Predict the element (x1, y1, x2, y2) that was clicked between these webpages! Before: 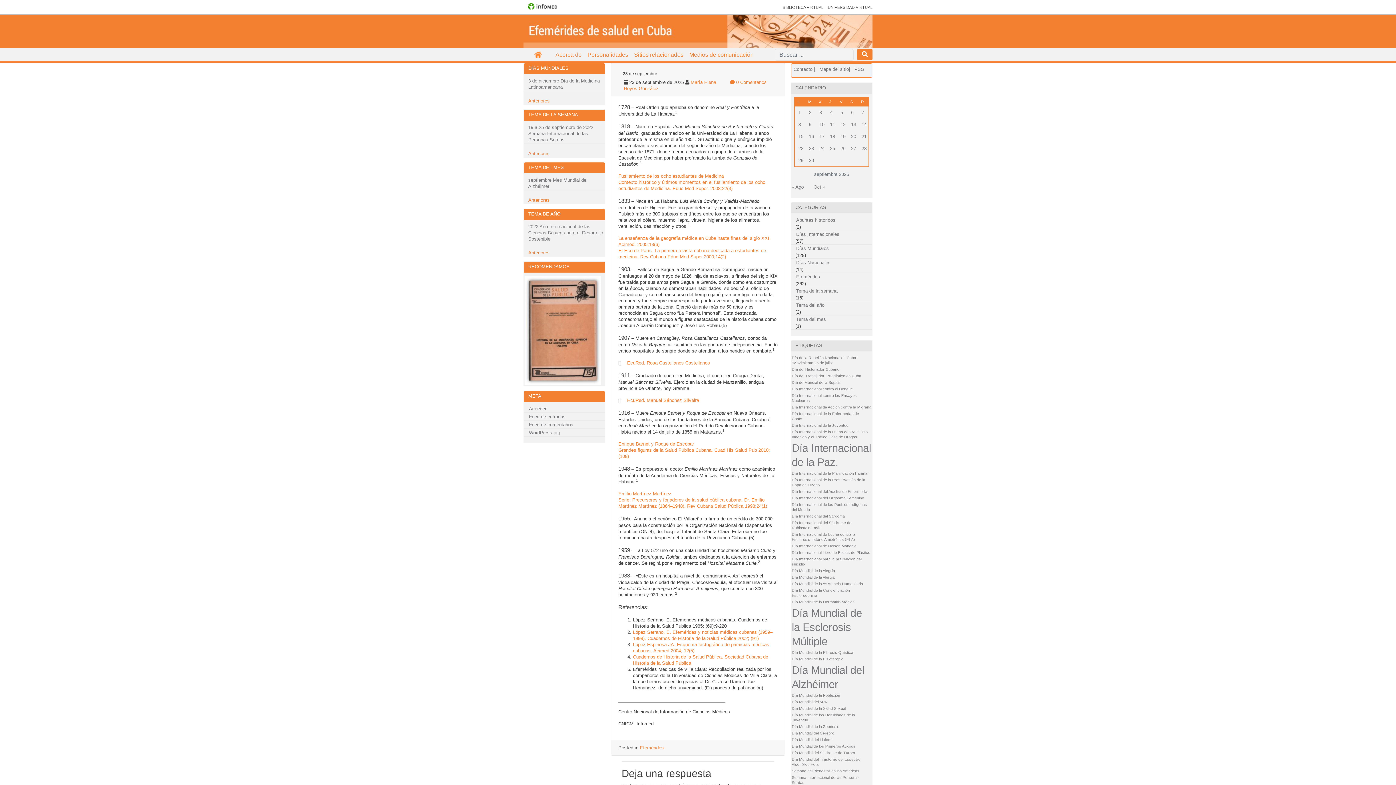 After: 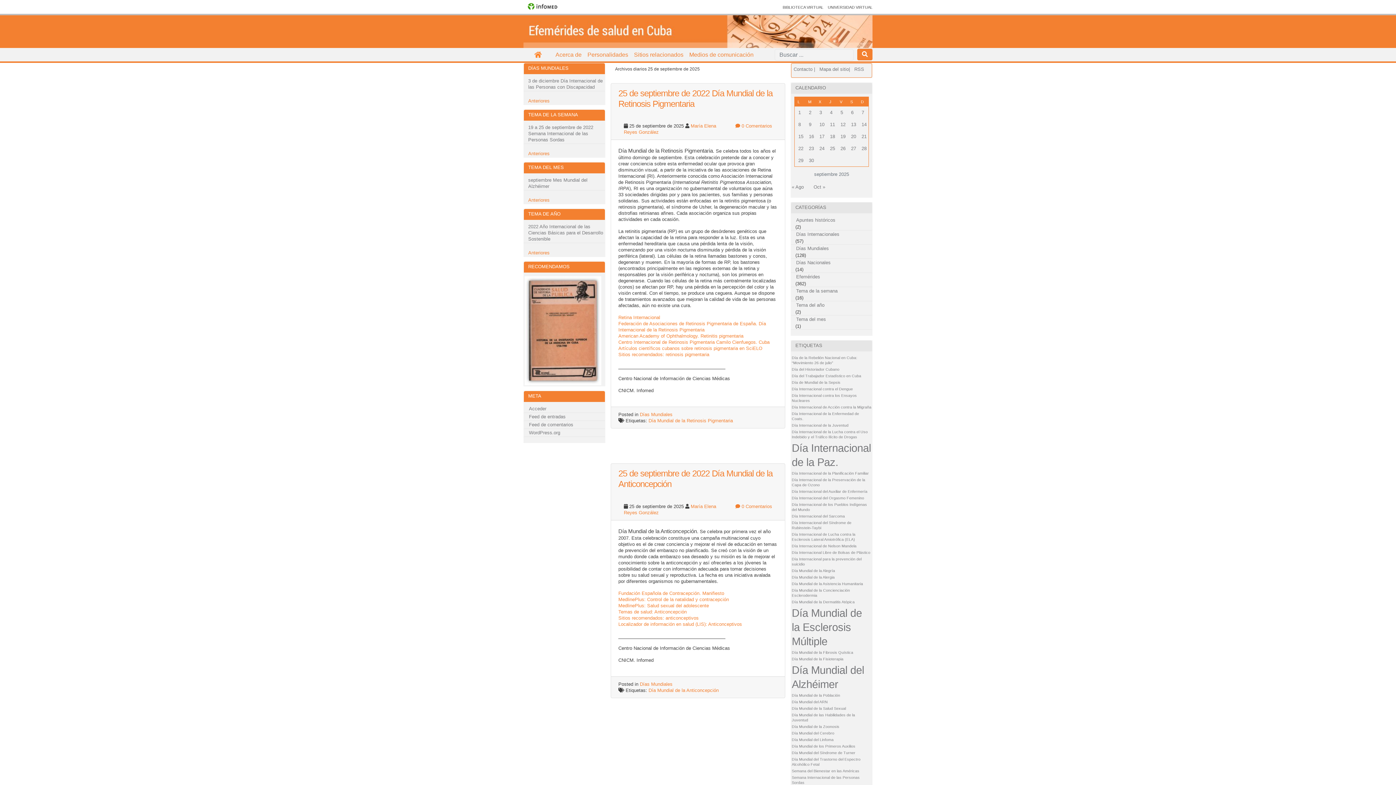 Action: label: Entradas publicadas el 25 de September de 2025 bbox: (829, 144, 836, 152)